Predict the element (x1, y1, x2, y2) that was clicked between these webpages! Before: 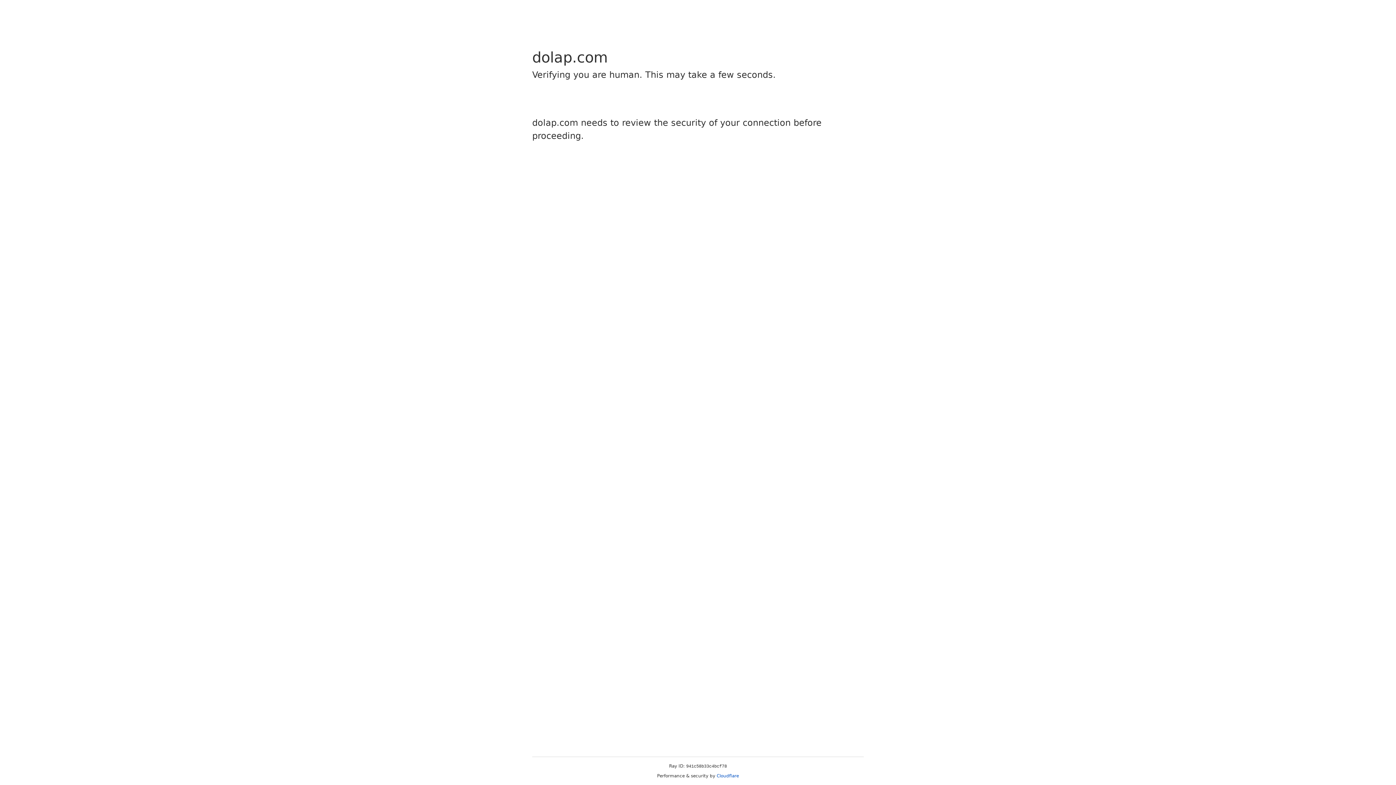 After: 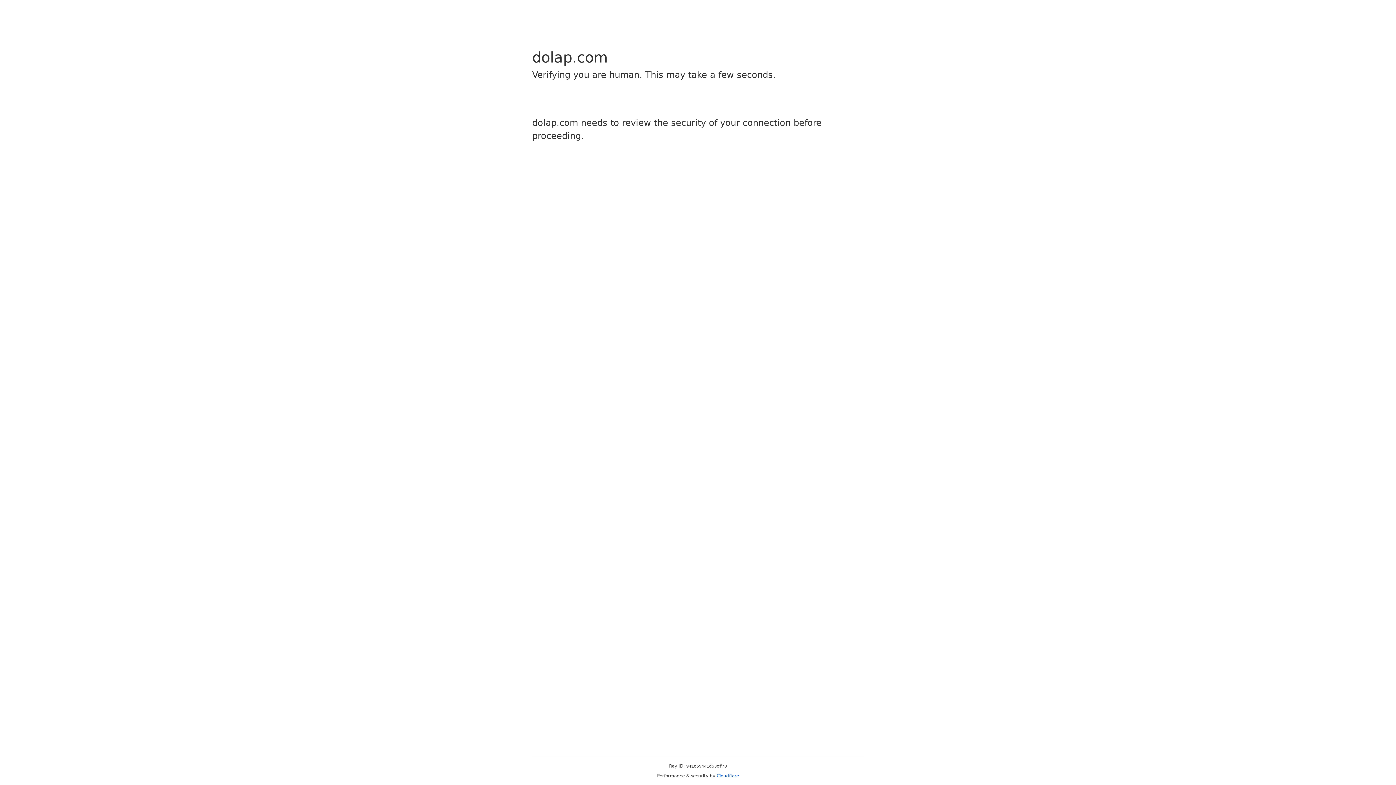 Action: label: Cloudflare bbox: (716, 773, 739, 778)